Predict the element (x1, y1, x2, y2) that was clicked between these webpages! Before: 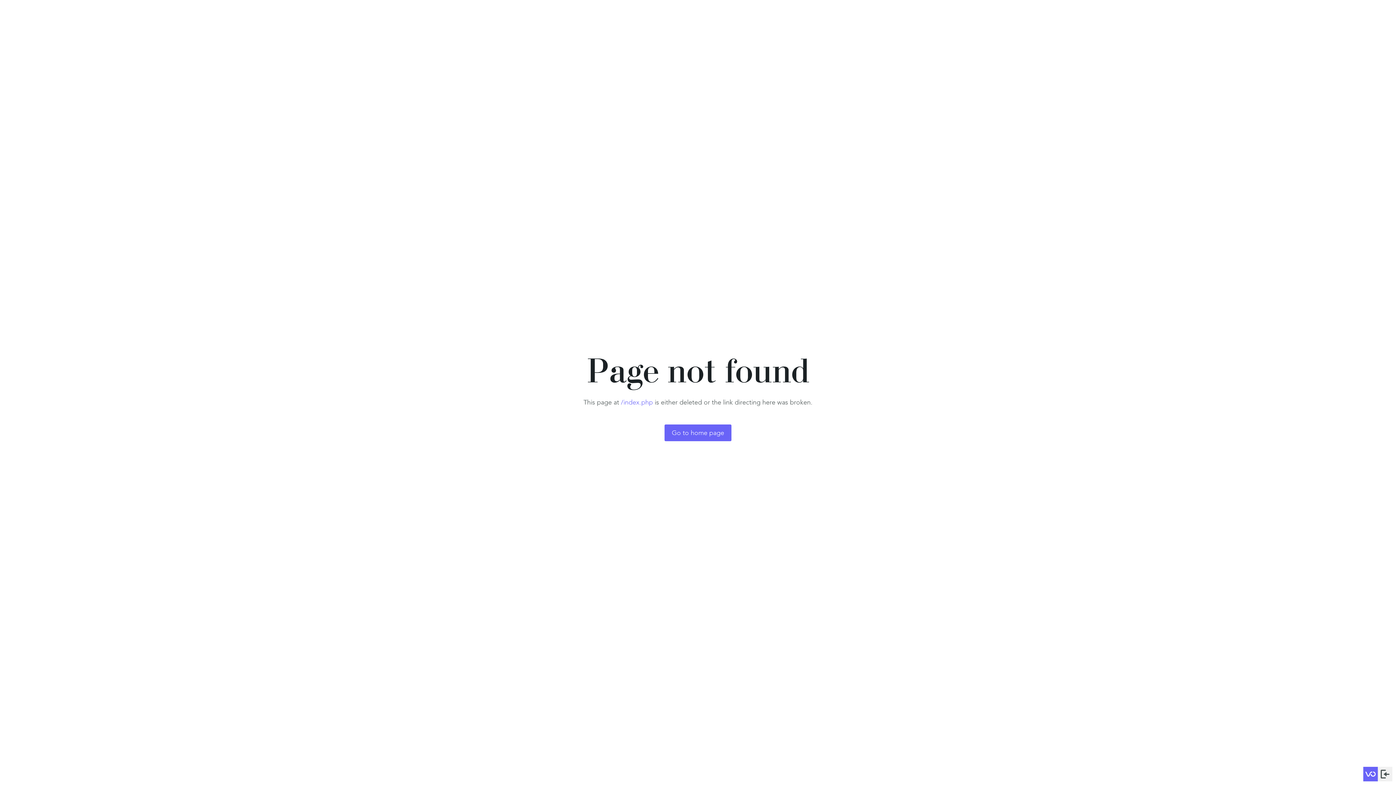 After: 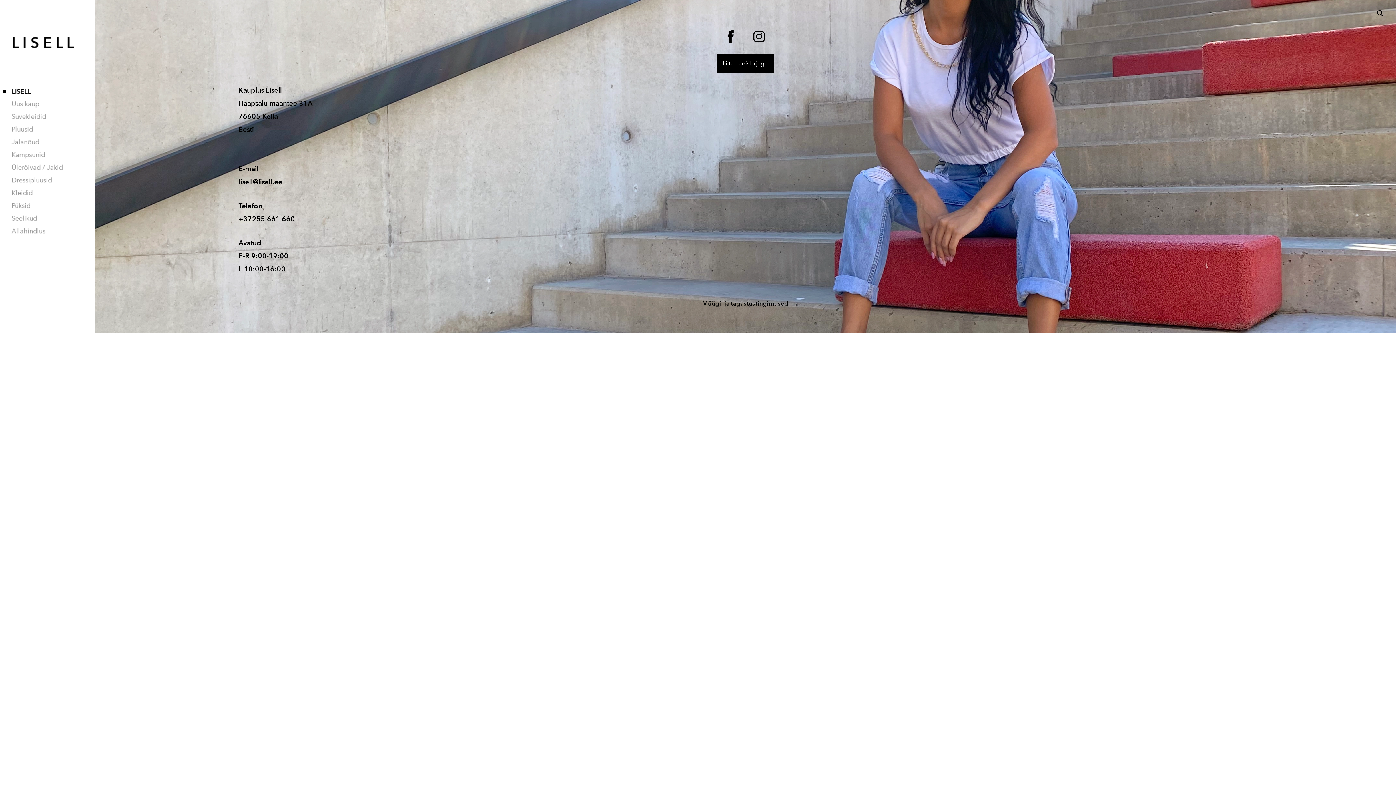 Action: label: Go to home page bbox: (664, 424, 731, 441)